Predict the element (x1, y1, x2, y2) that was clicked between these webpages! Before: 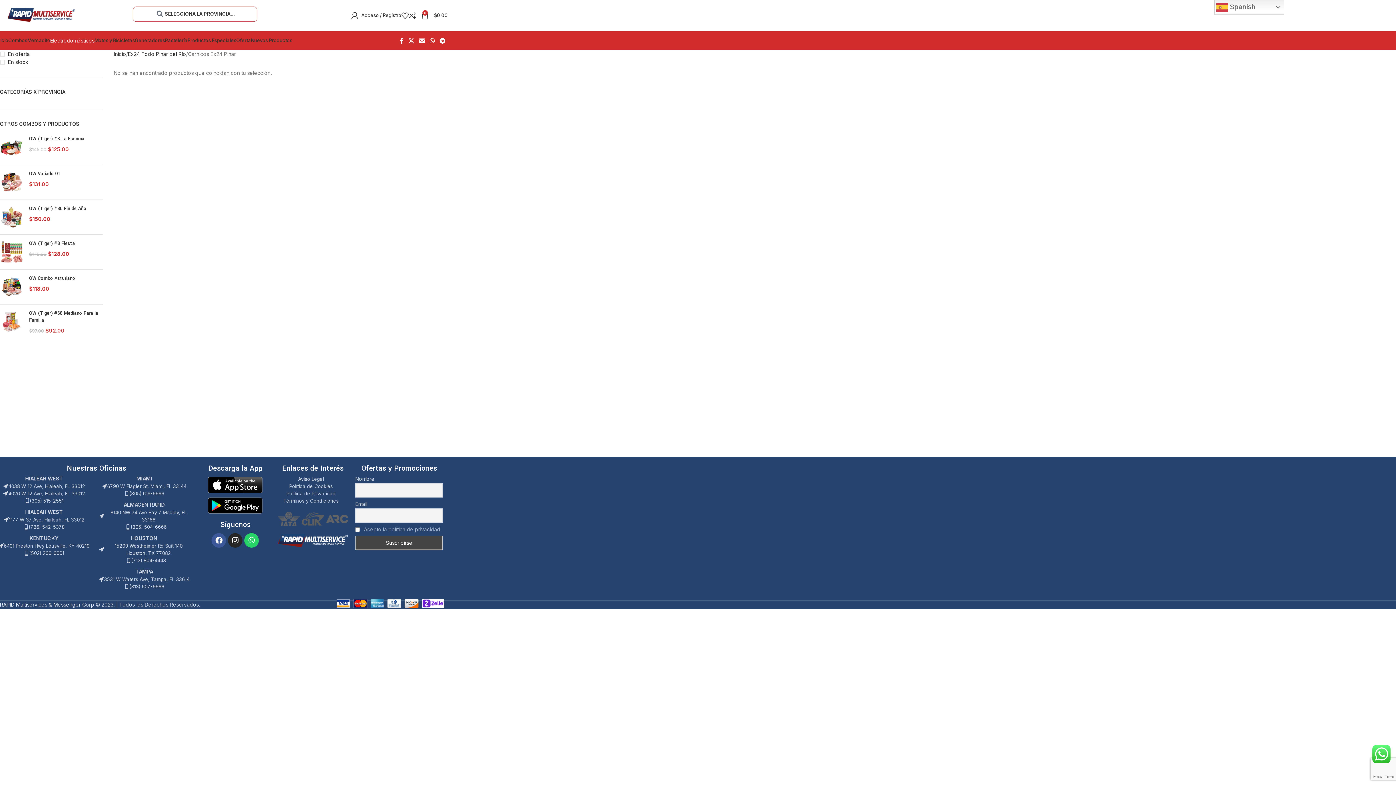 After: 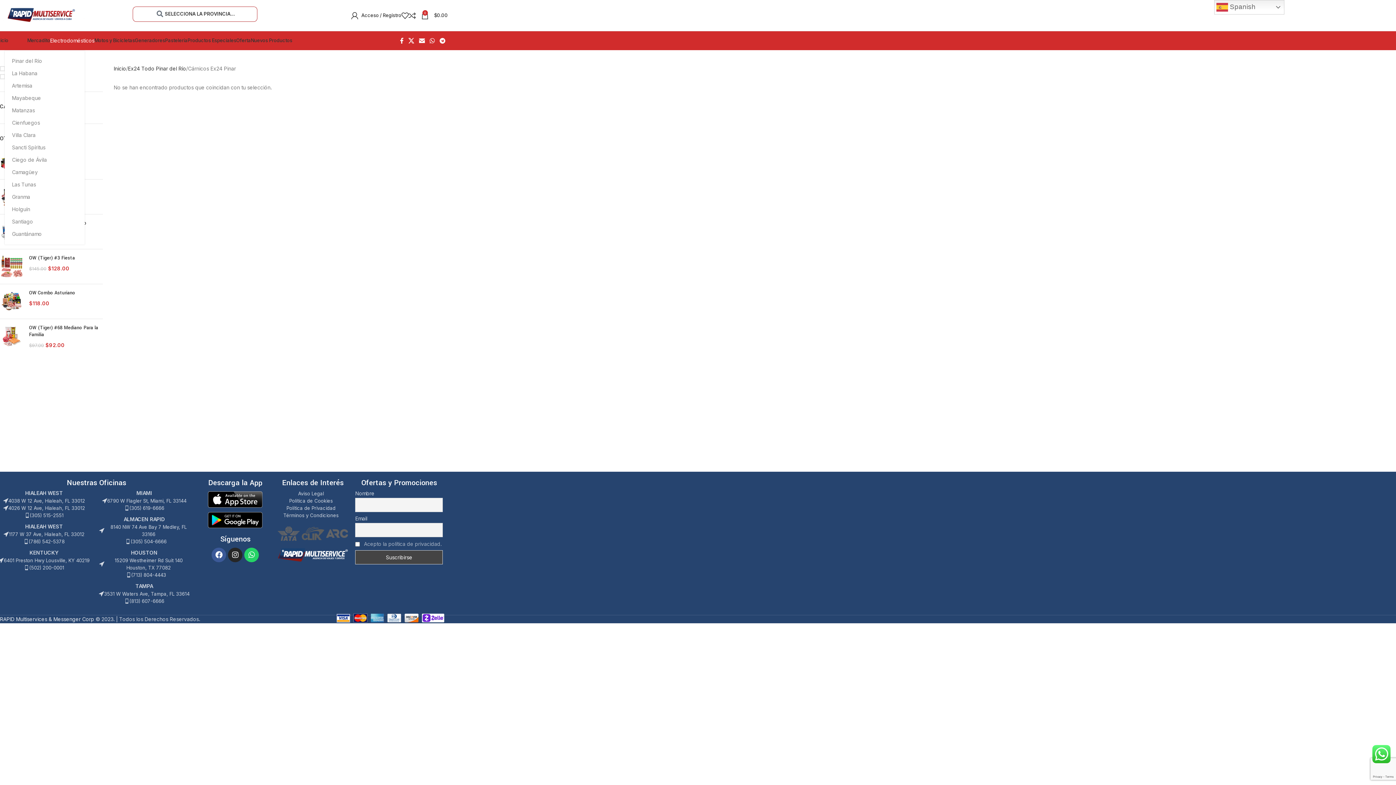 Action: label: Combos bbox: (8, 33, 27, 47)